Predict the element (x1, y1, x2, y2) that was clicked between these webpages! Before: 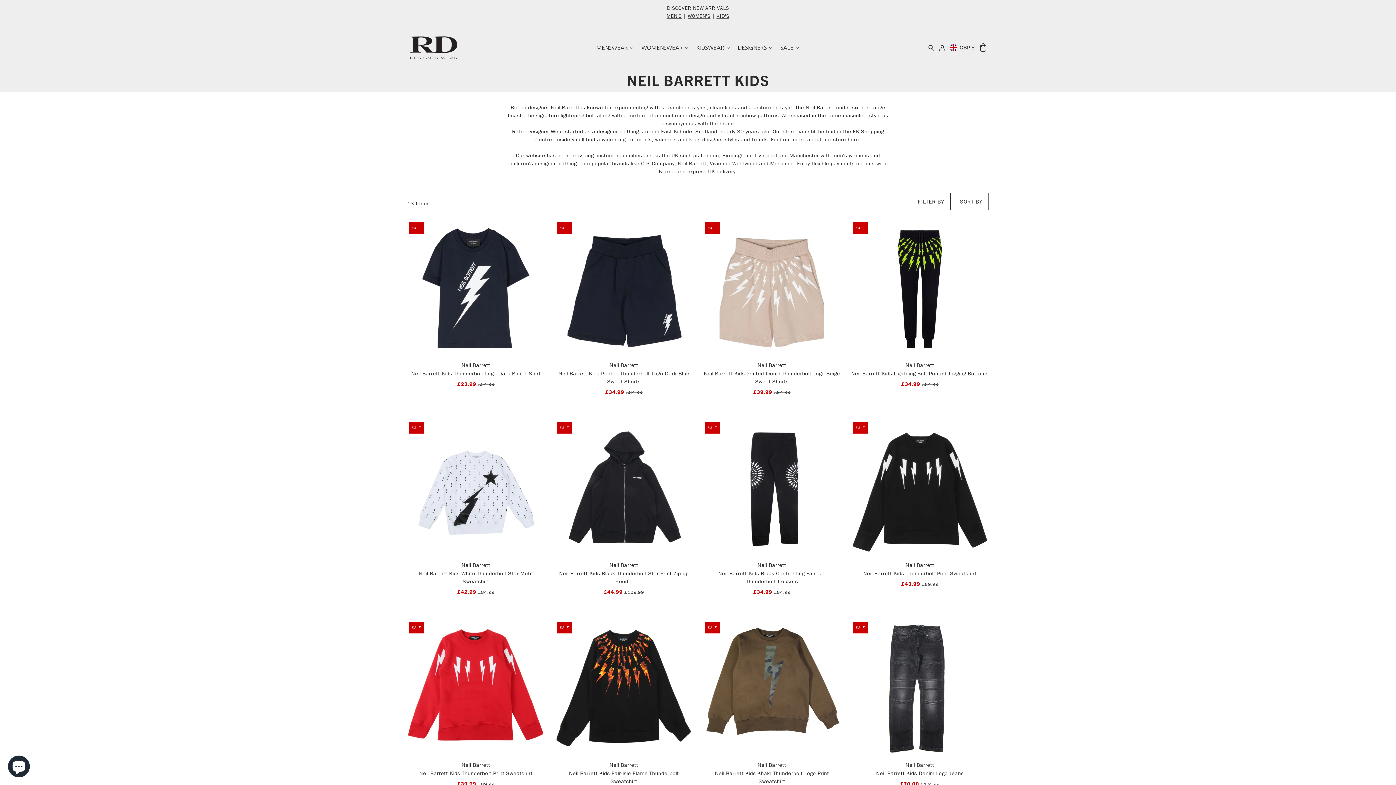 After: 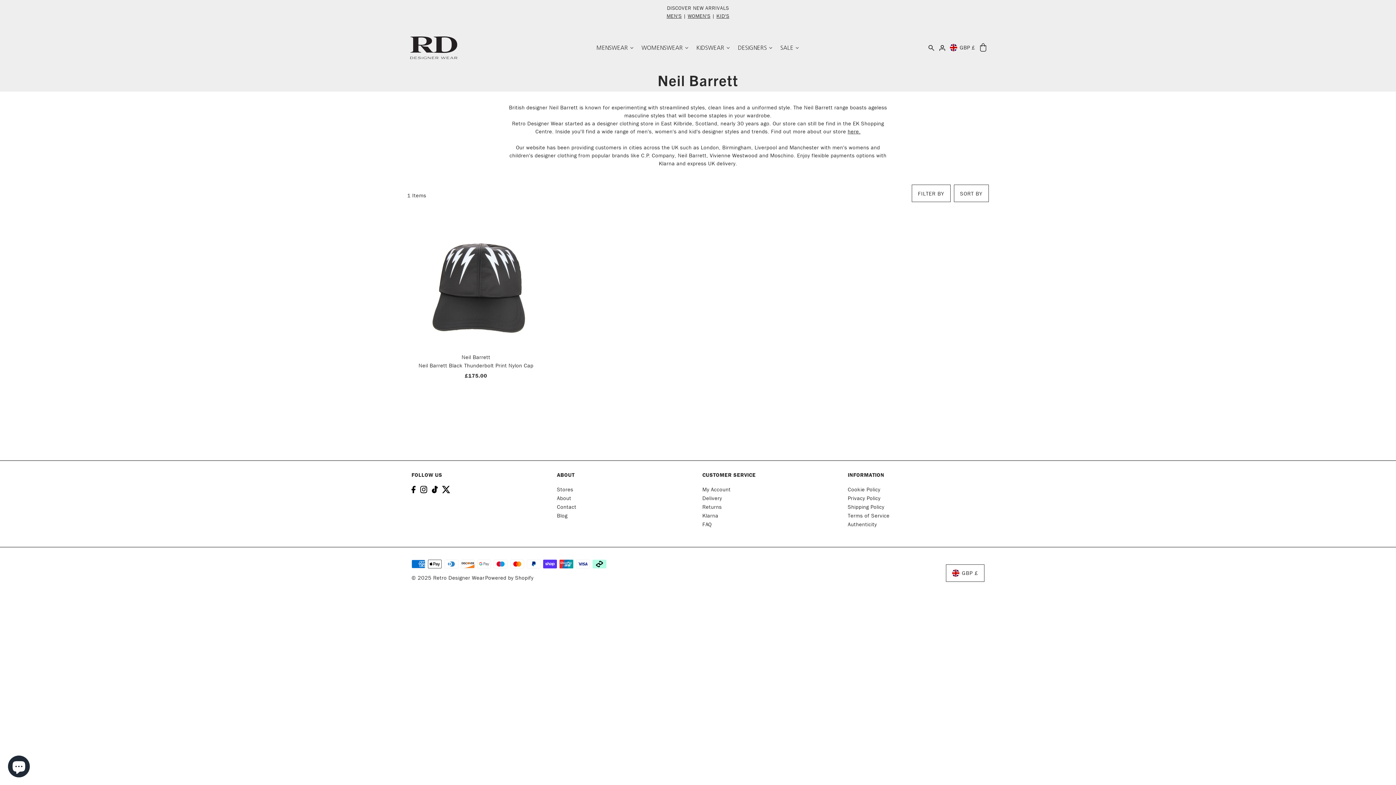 Action: label: Neil Barrett bbox: (905, 361, 934, 369)